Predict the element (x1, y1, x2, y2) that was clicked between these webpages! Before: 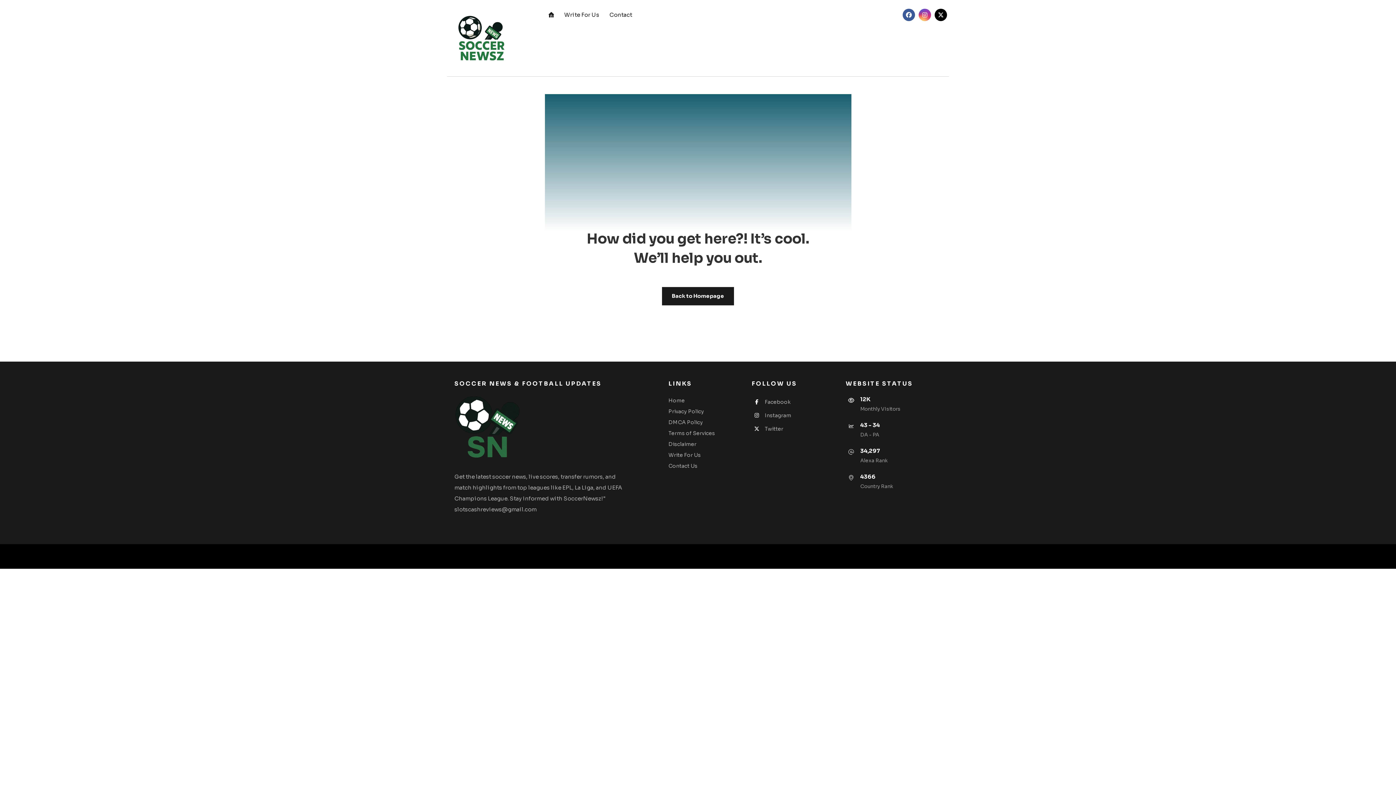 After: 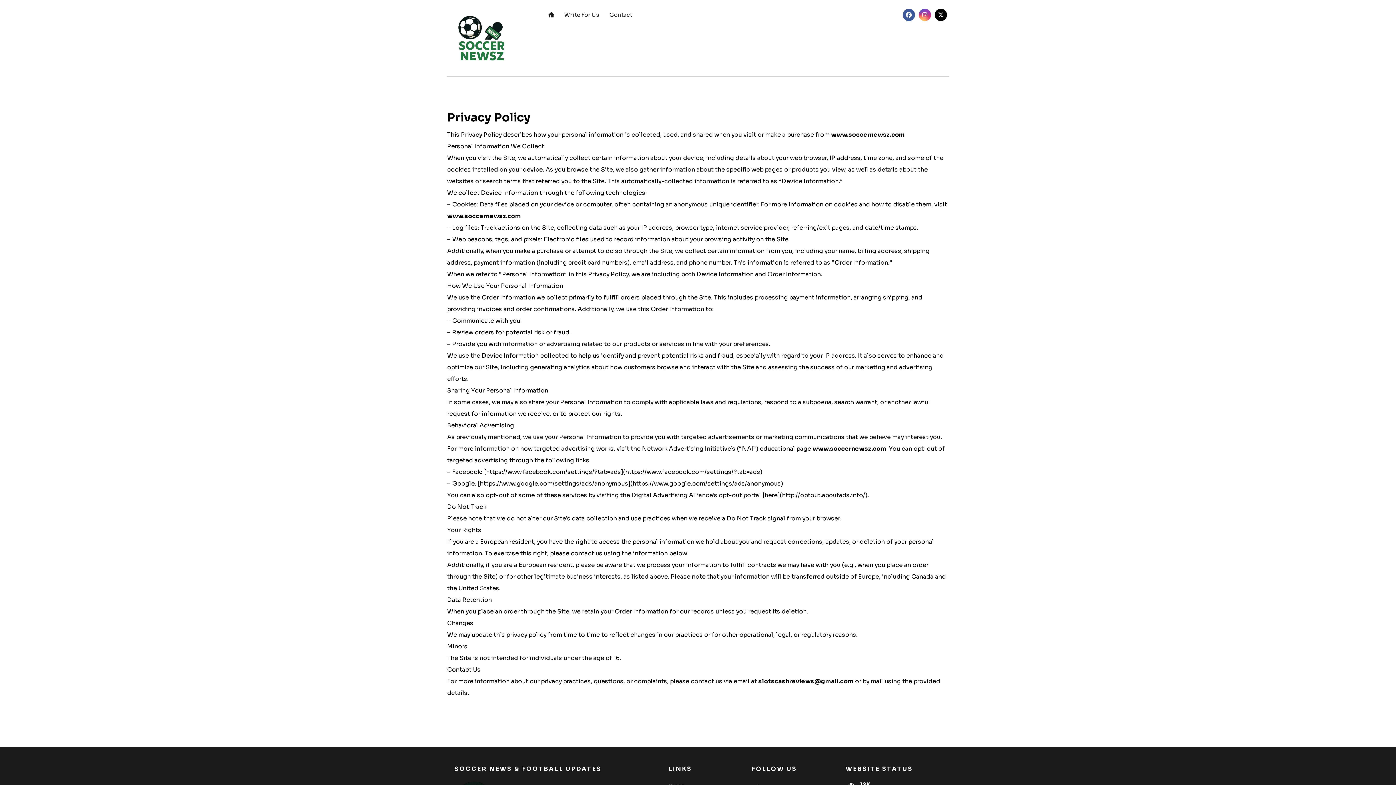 Action: label: Privacy Policy bbox: (668, 408, 704, 414)